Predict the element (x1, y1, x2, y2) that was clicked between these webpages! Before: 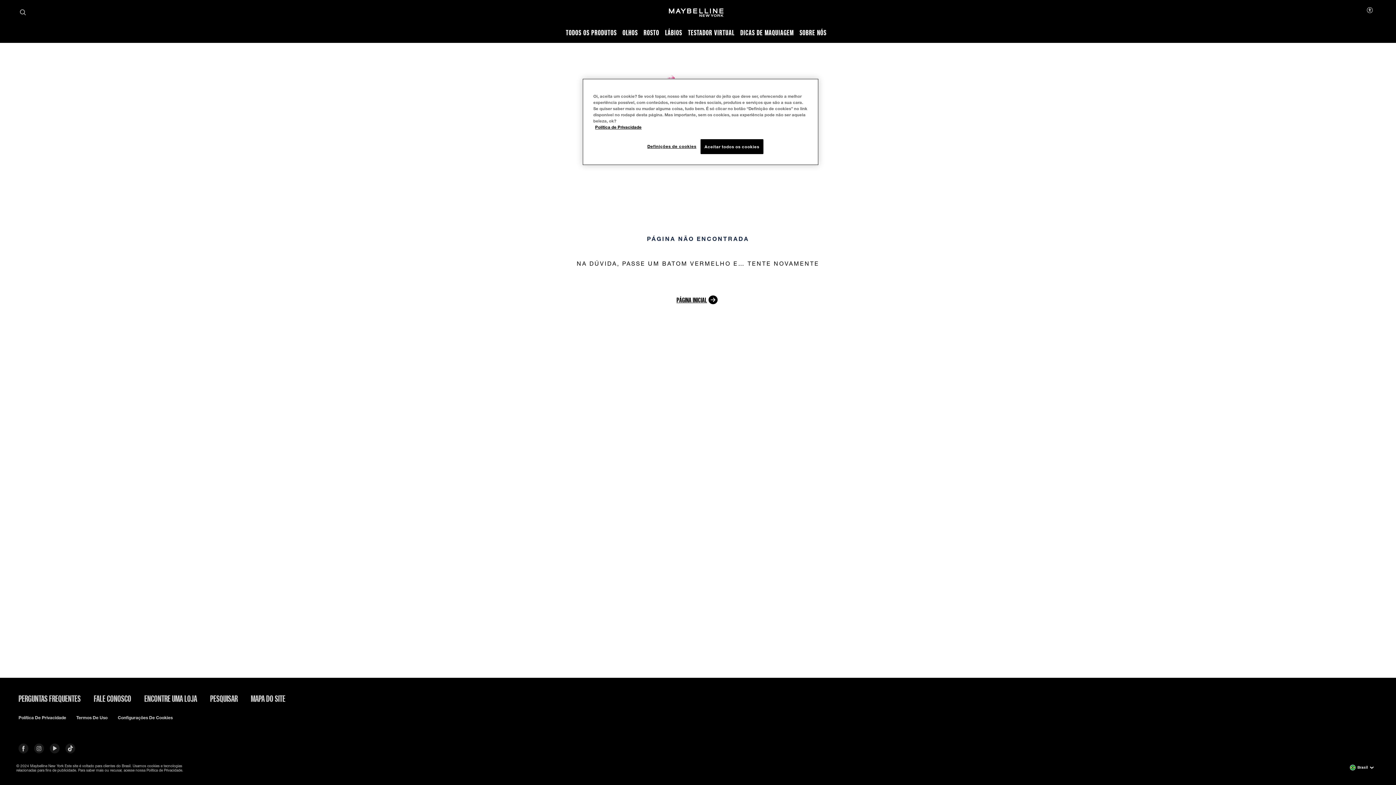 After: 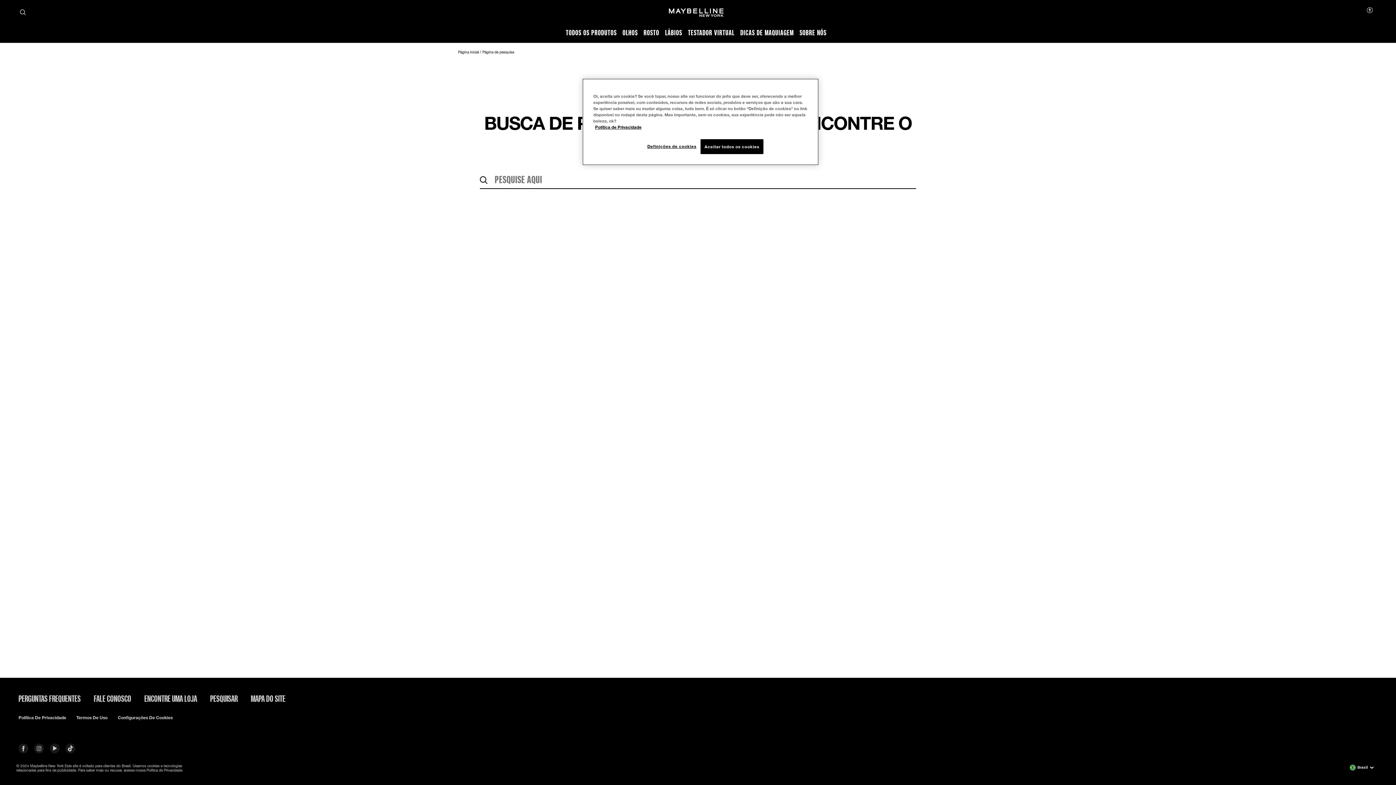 Action: bbox: (210, 694, 237, 703) label: PESQUISAR